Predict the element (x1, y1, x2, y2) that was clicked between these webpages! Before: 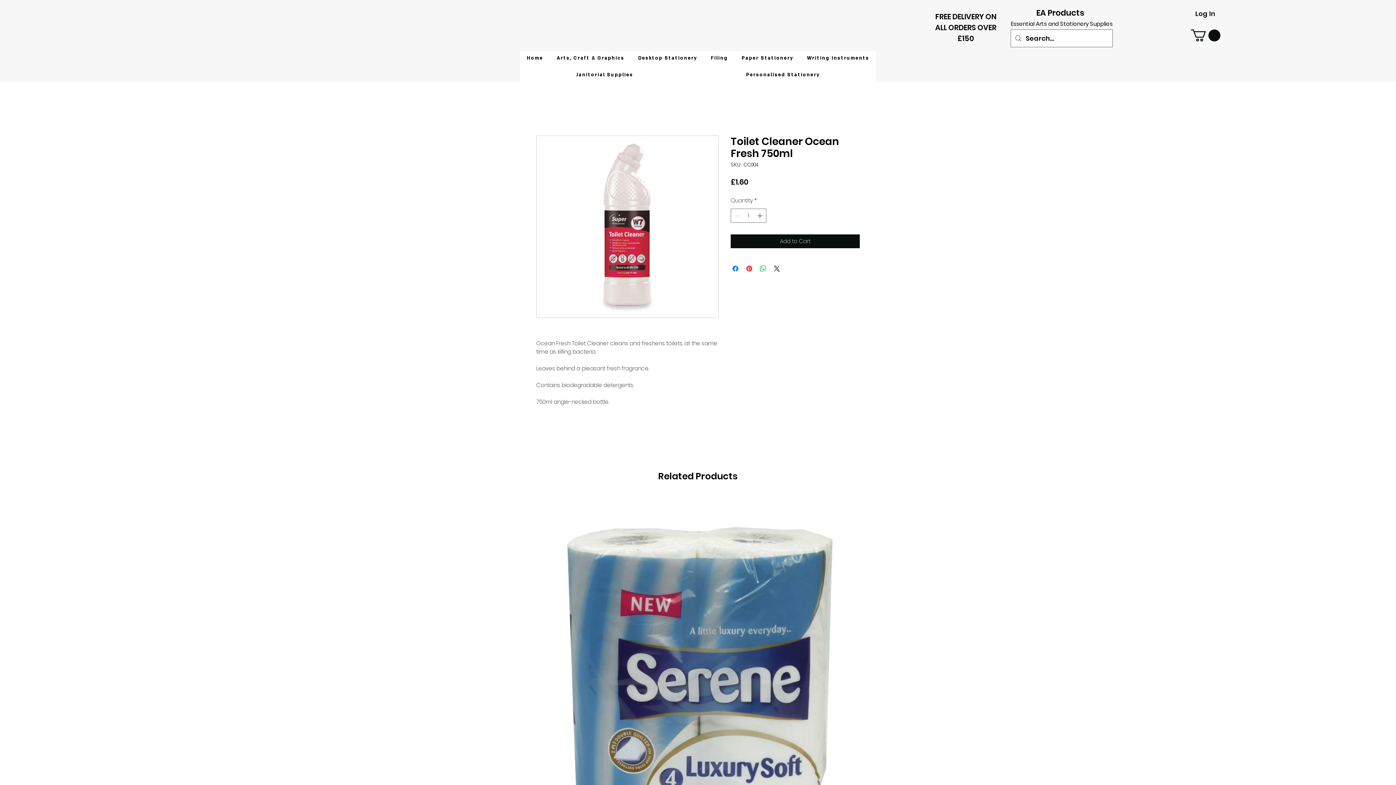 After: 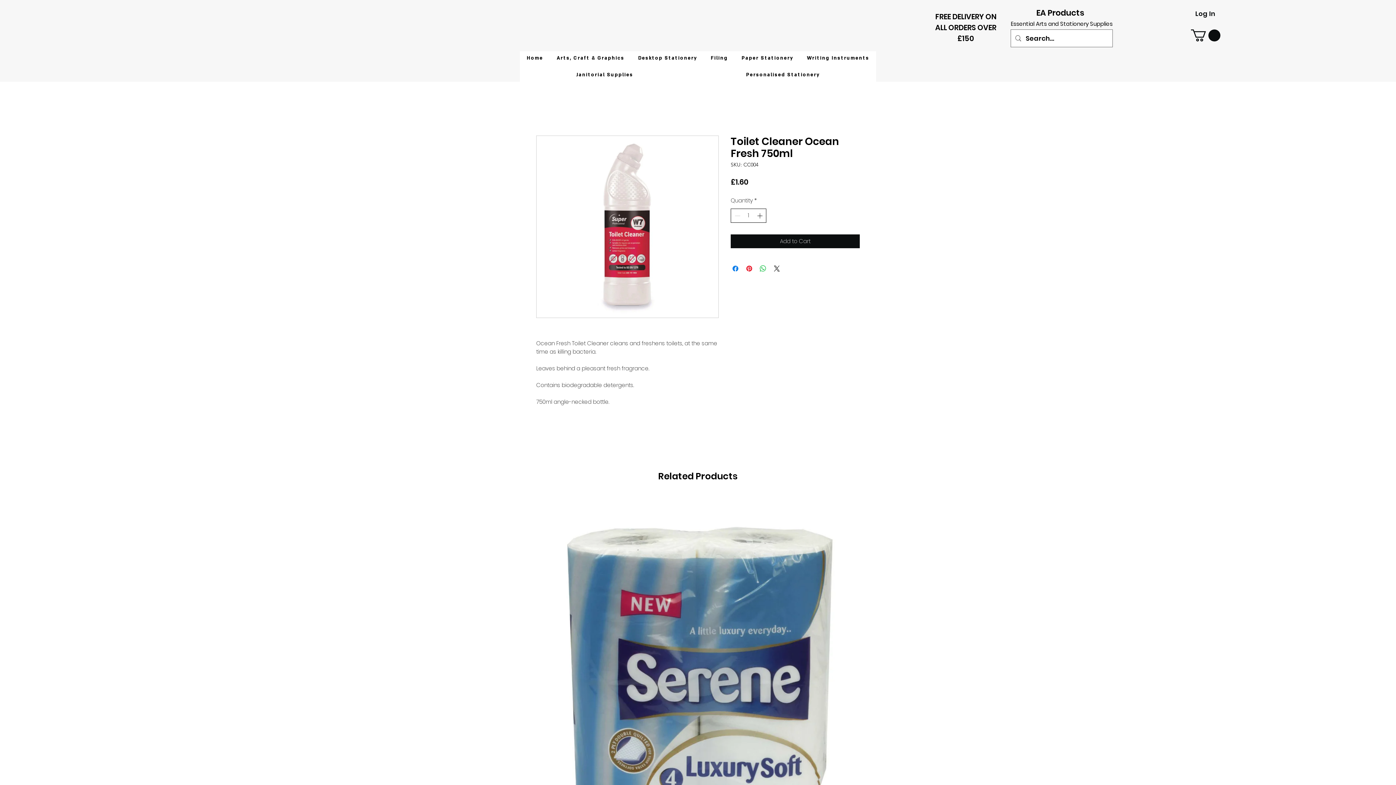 Action: bbox: (755, 209, 765, 222) label: Increment